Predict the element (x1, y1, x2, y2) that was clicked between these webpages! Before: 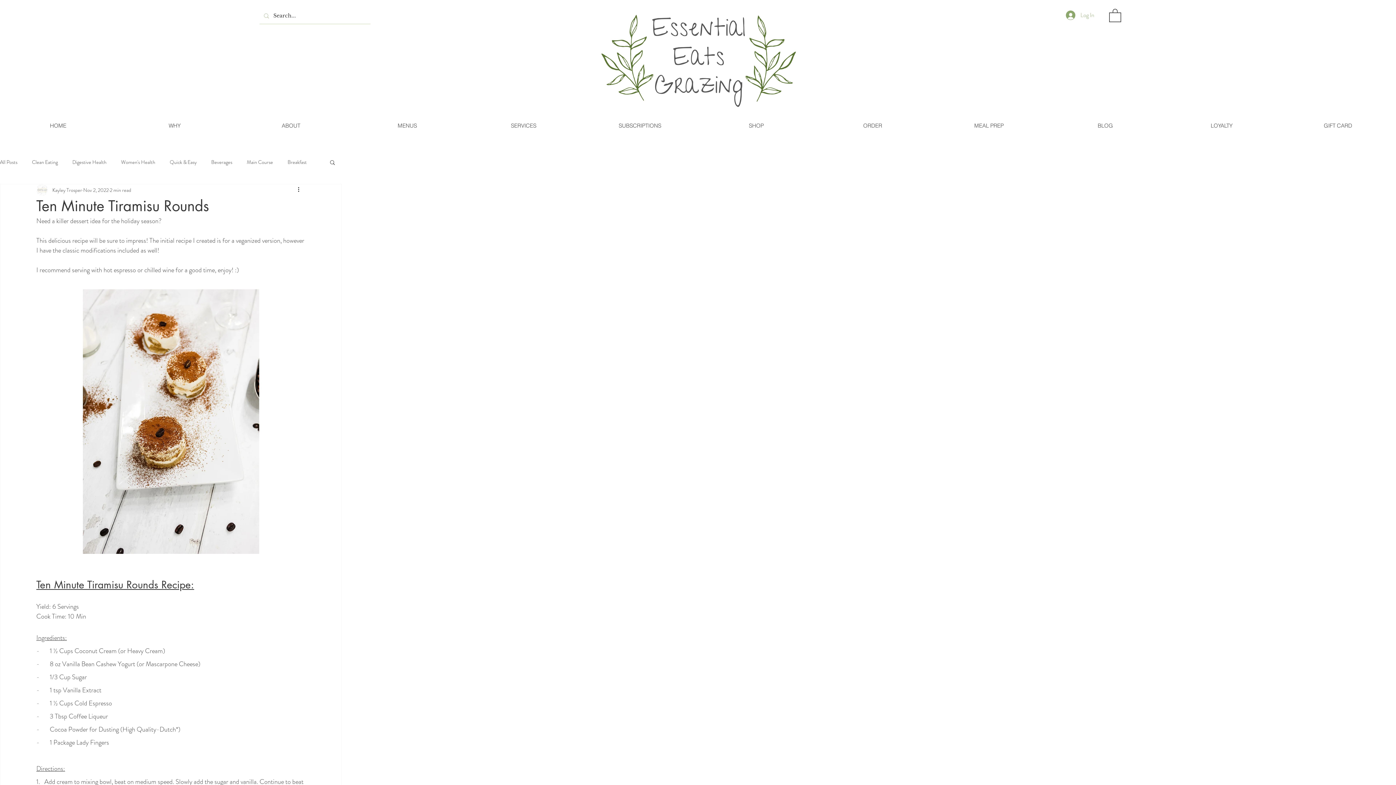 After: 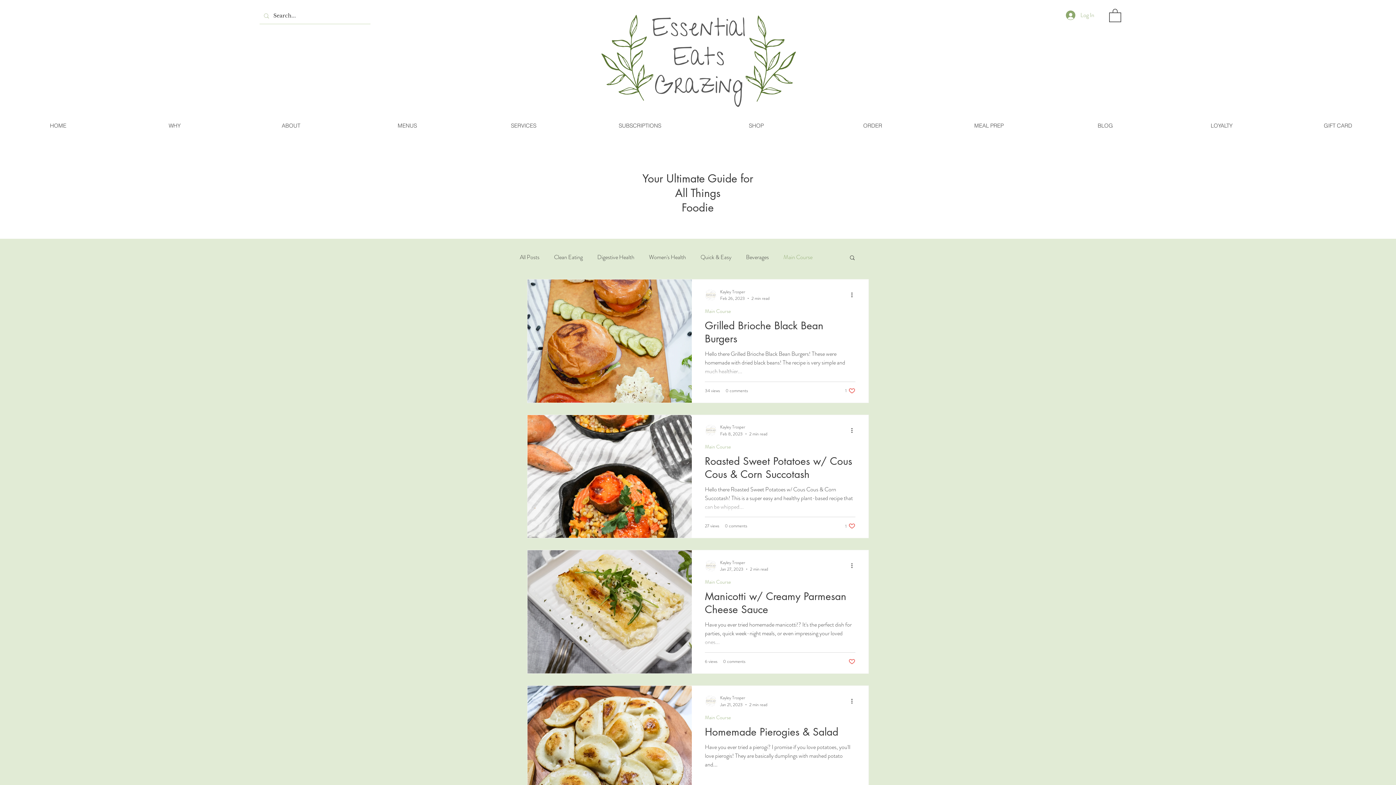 Action: label: Main Course bbox: (246, 158, 273, 165)